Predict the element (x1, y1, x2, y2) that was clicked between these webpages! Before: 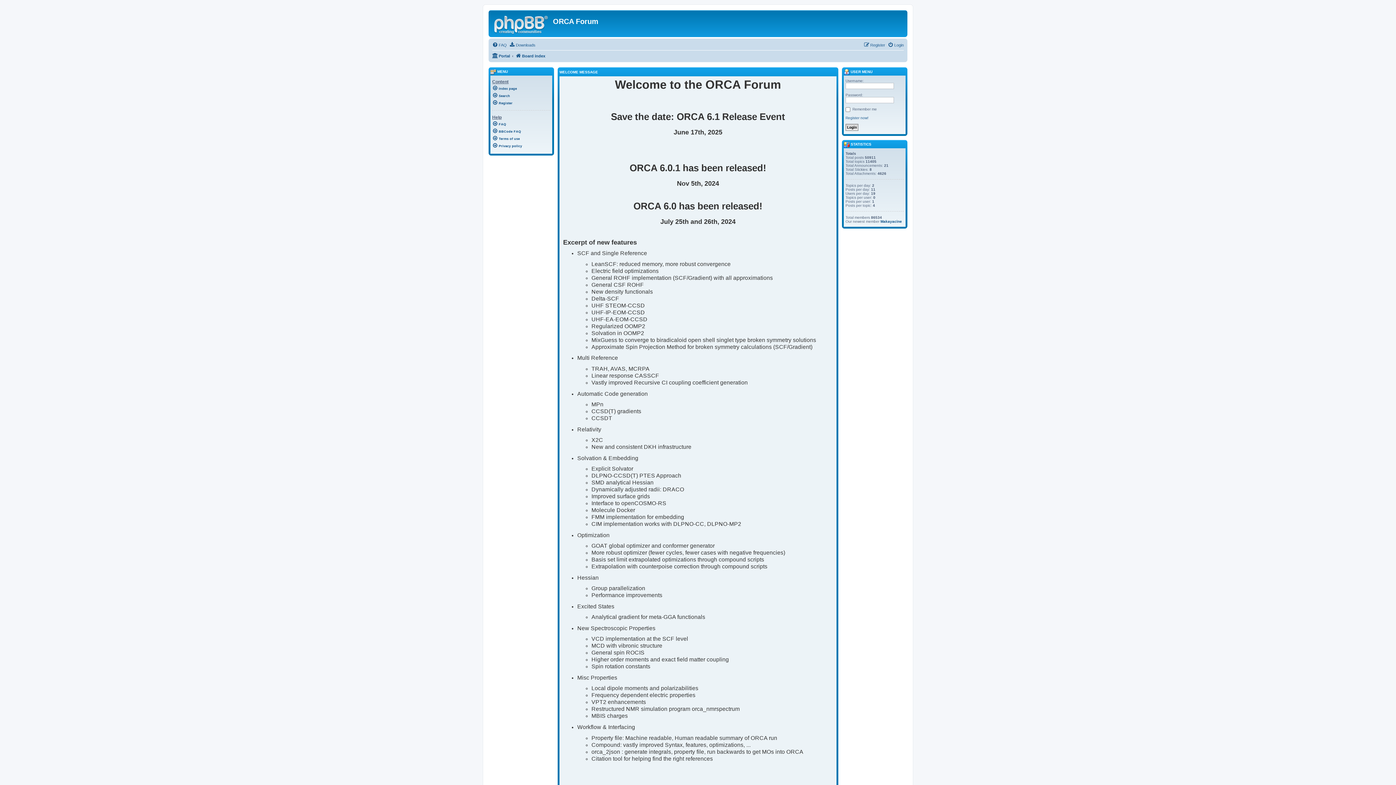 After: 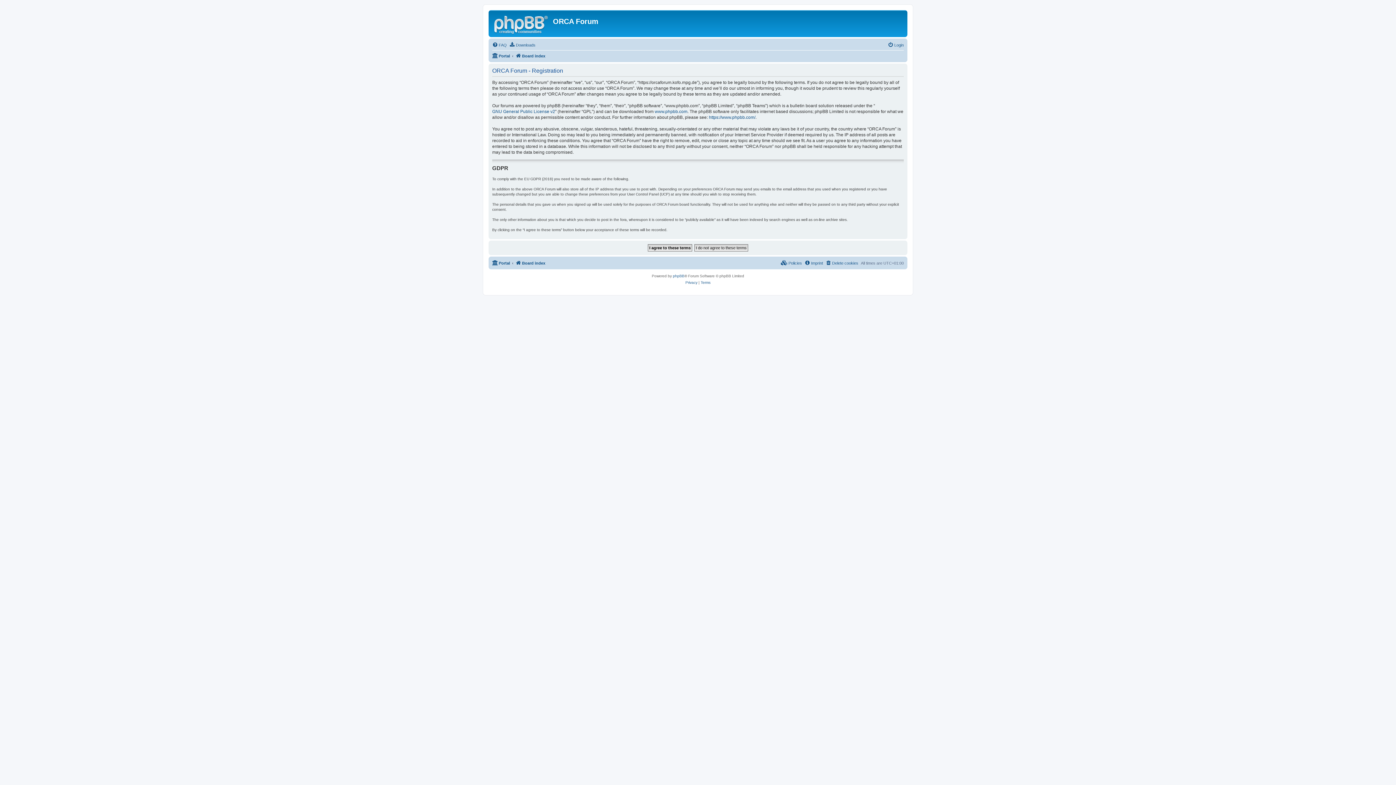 Action: label: Register bbox: (864, 42, 885, 47)